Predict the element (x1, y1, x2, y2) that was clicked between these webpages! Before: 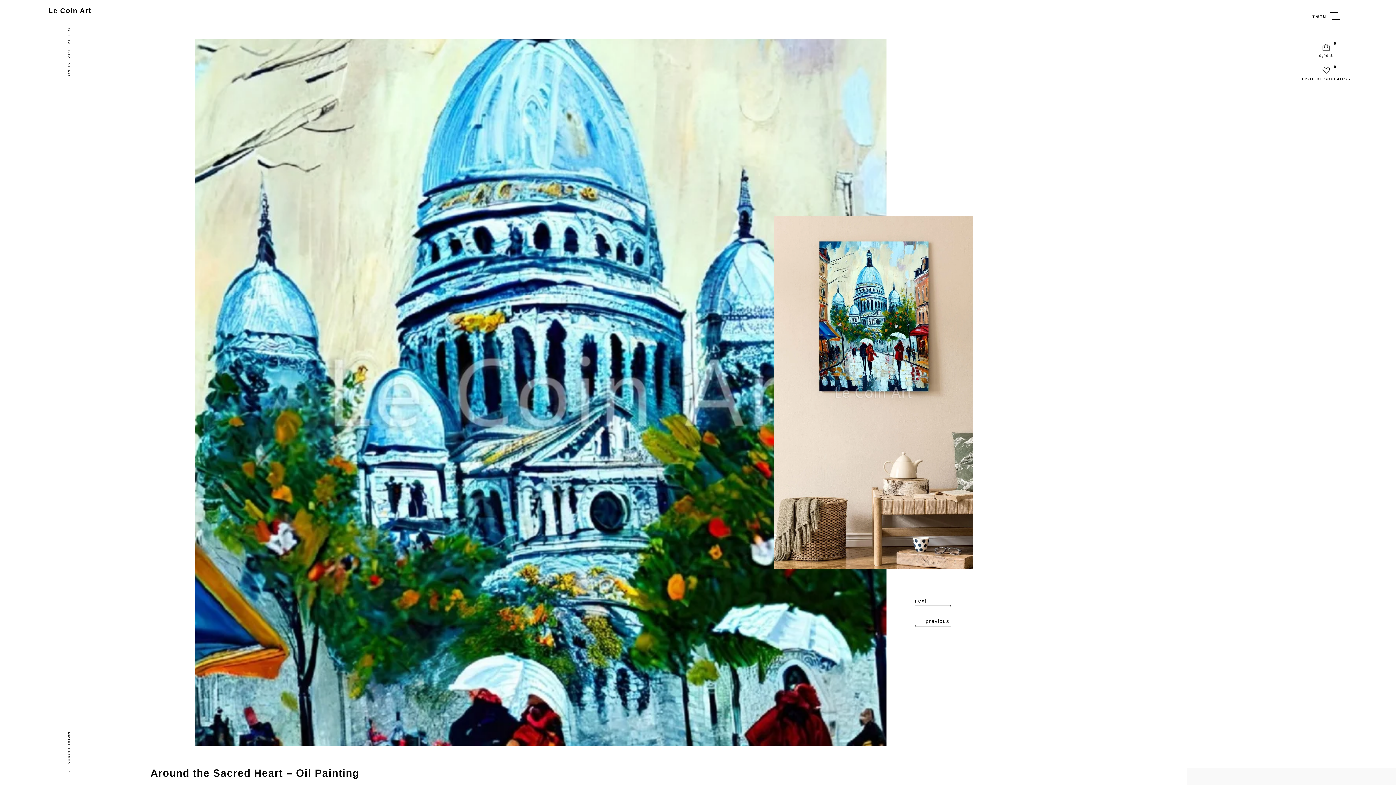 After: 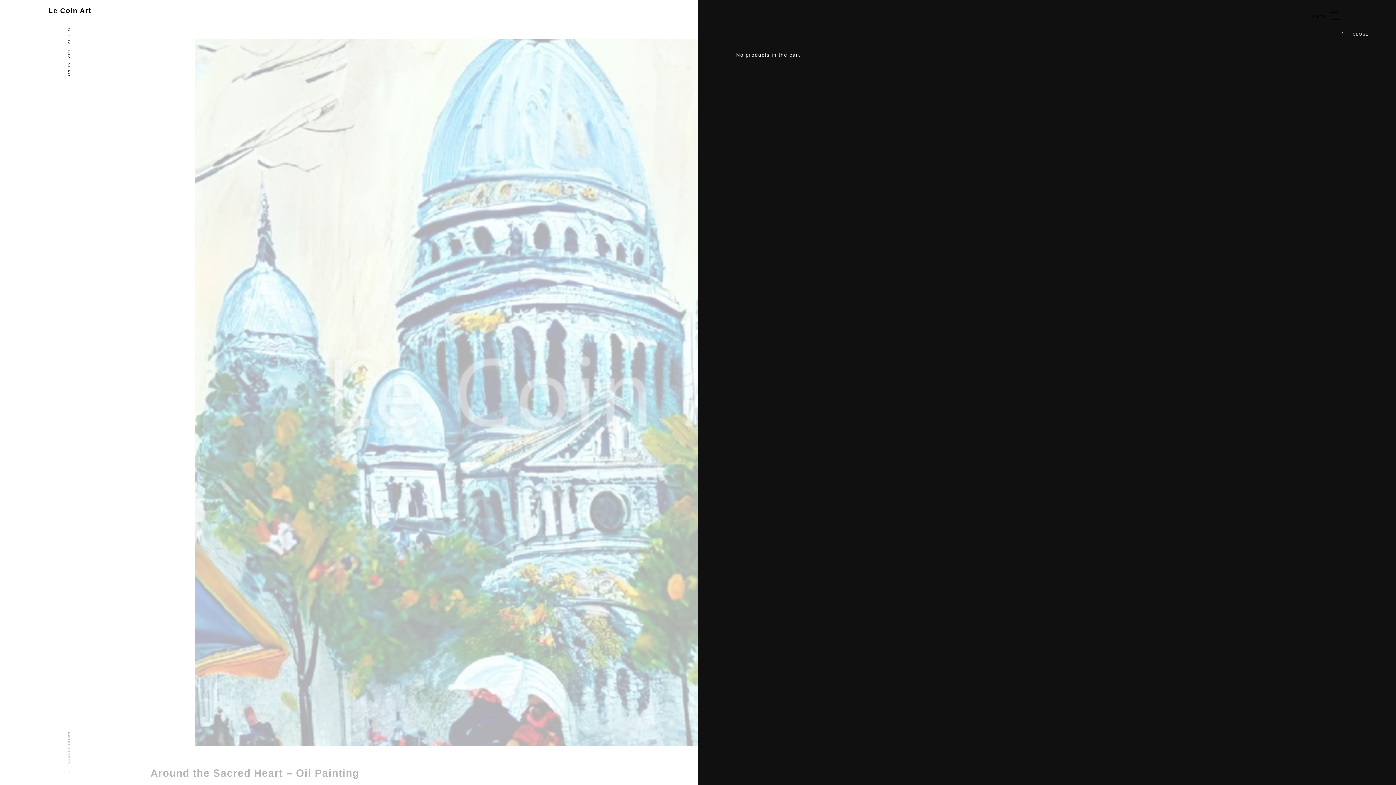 Action: bbox: (1307, 43, 1345, 59) label:  
0
0,00 $
VIEW CART